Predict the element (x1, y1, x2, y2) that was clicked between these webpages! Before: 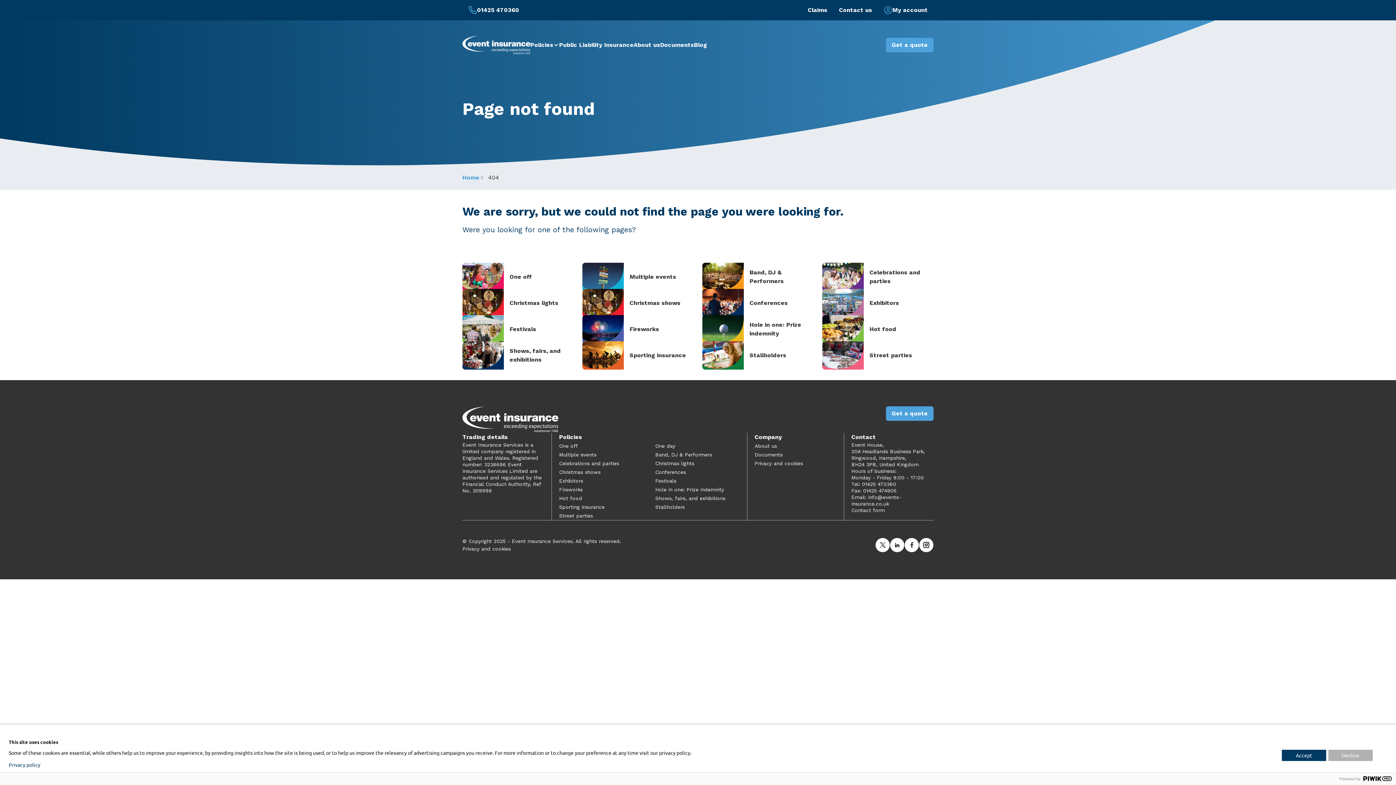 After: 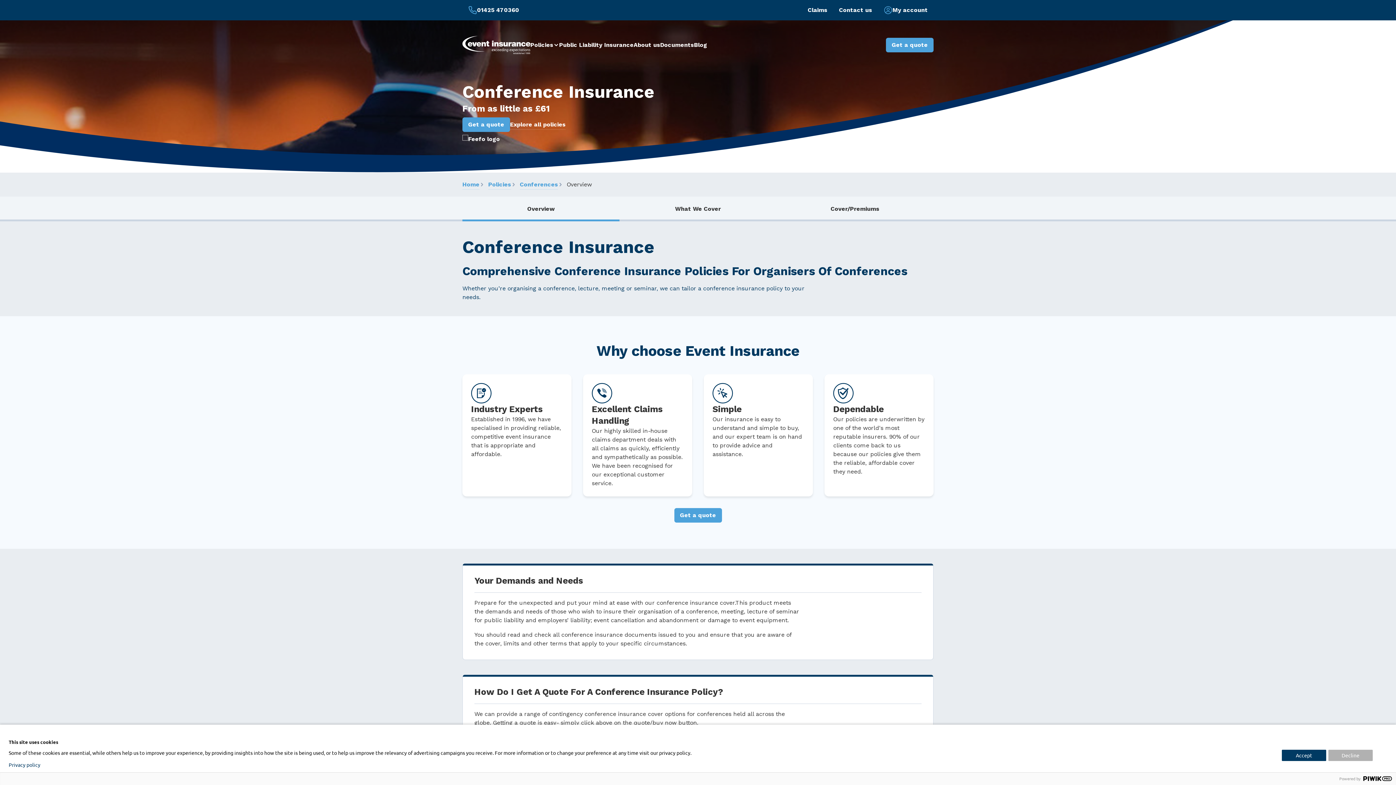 Action: bbox: (655, 469, 686, 475) label: Conferences